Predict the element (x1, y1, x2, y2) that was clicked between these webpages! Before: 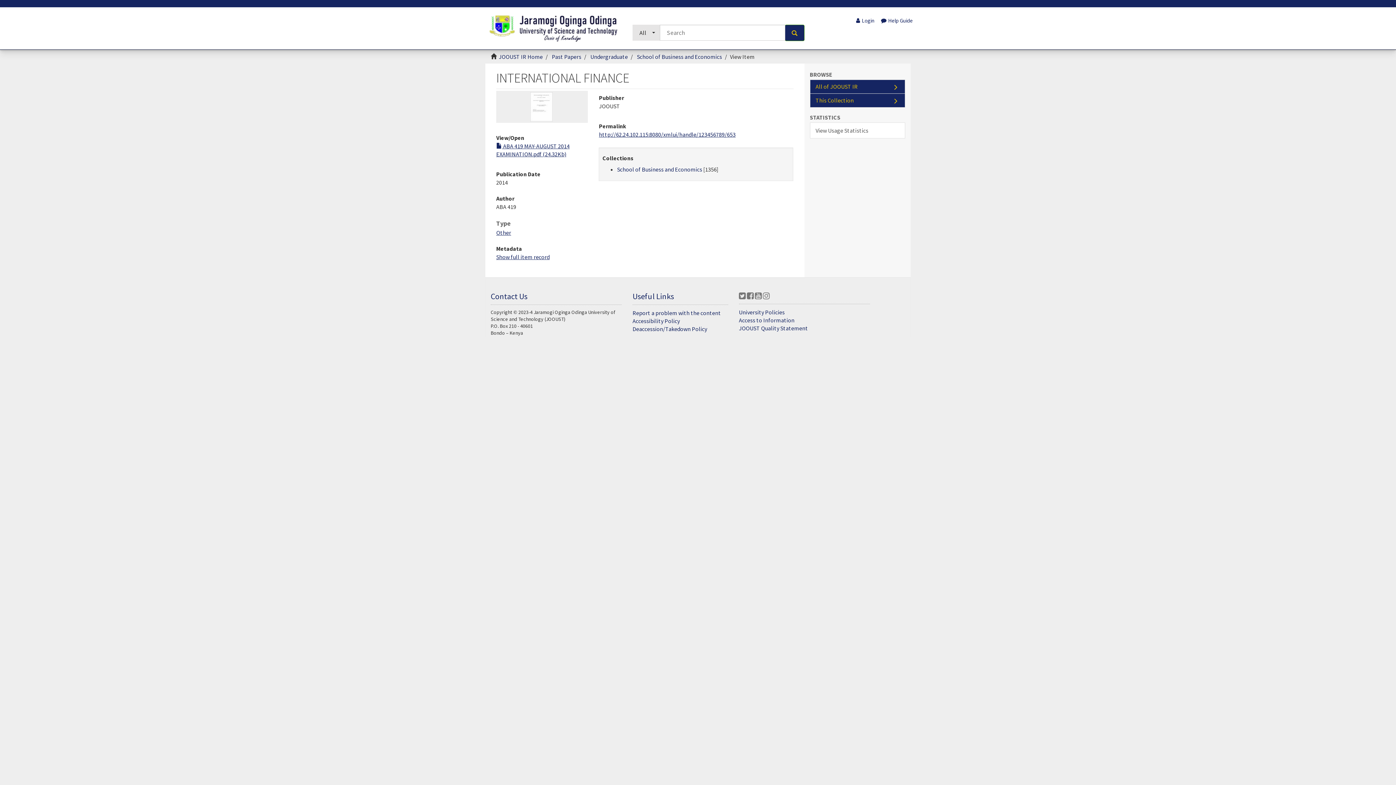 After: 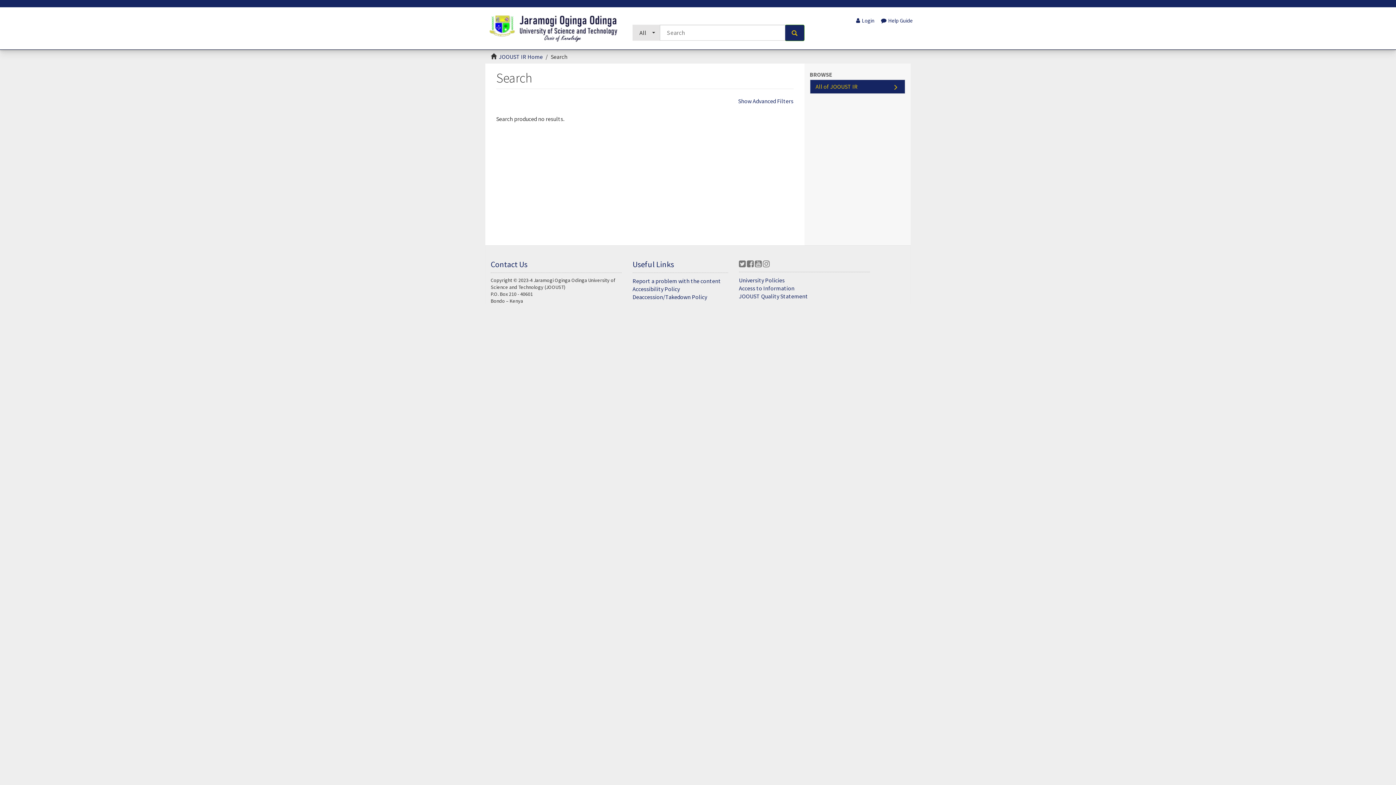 Action: bbox: (496, 229, 511, 236) label: Other